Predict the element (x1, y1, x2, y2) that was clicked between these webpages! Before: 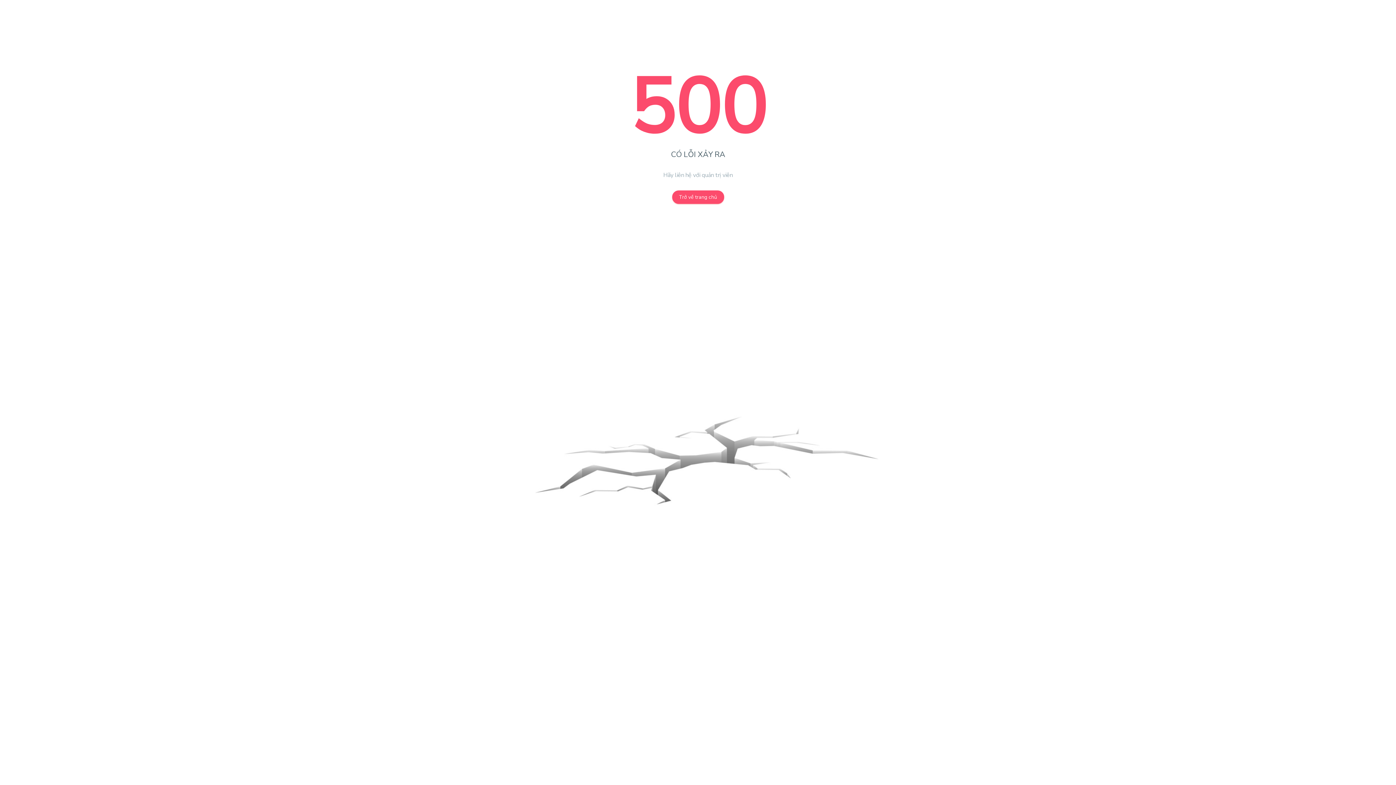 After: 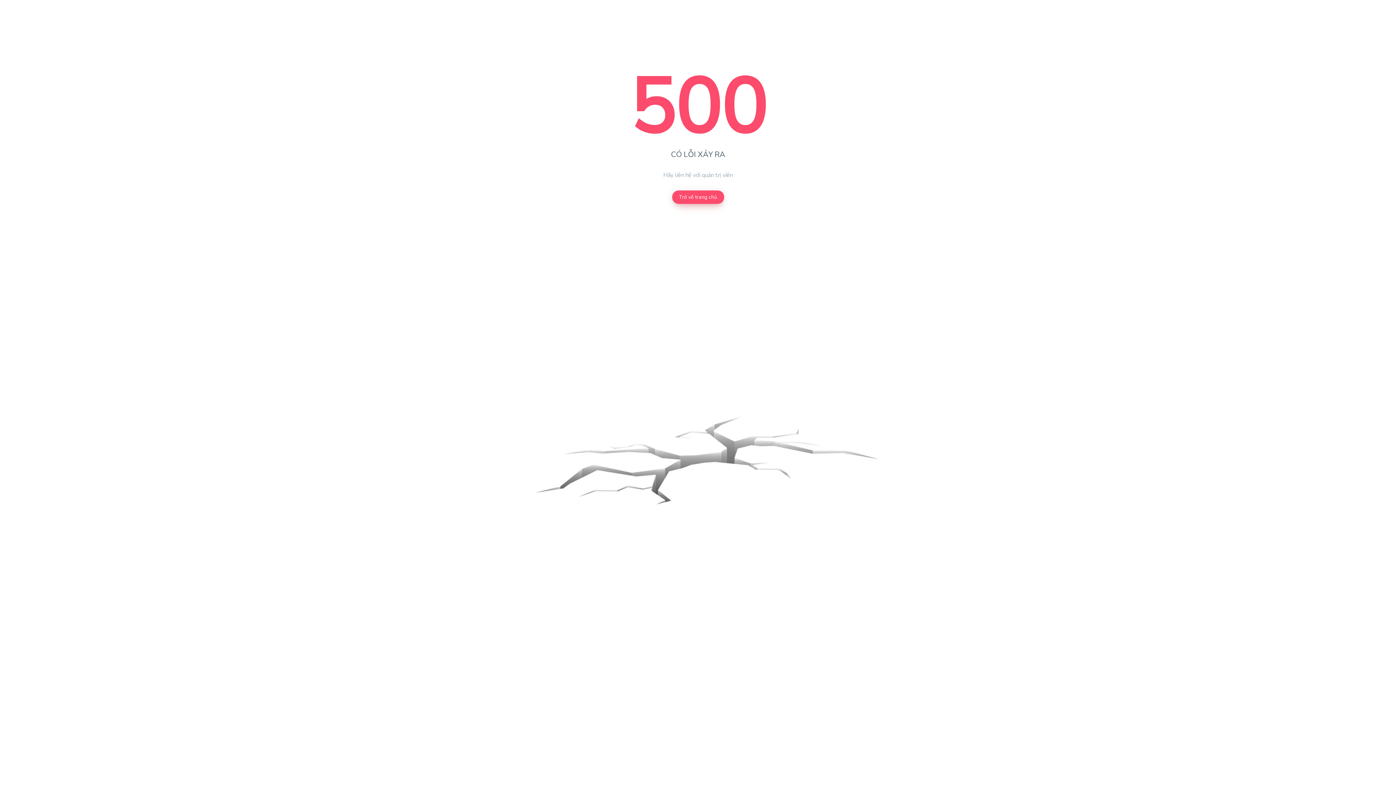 Action: label: Trở về trang chủ bbox: (672, 190, 724, 204)